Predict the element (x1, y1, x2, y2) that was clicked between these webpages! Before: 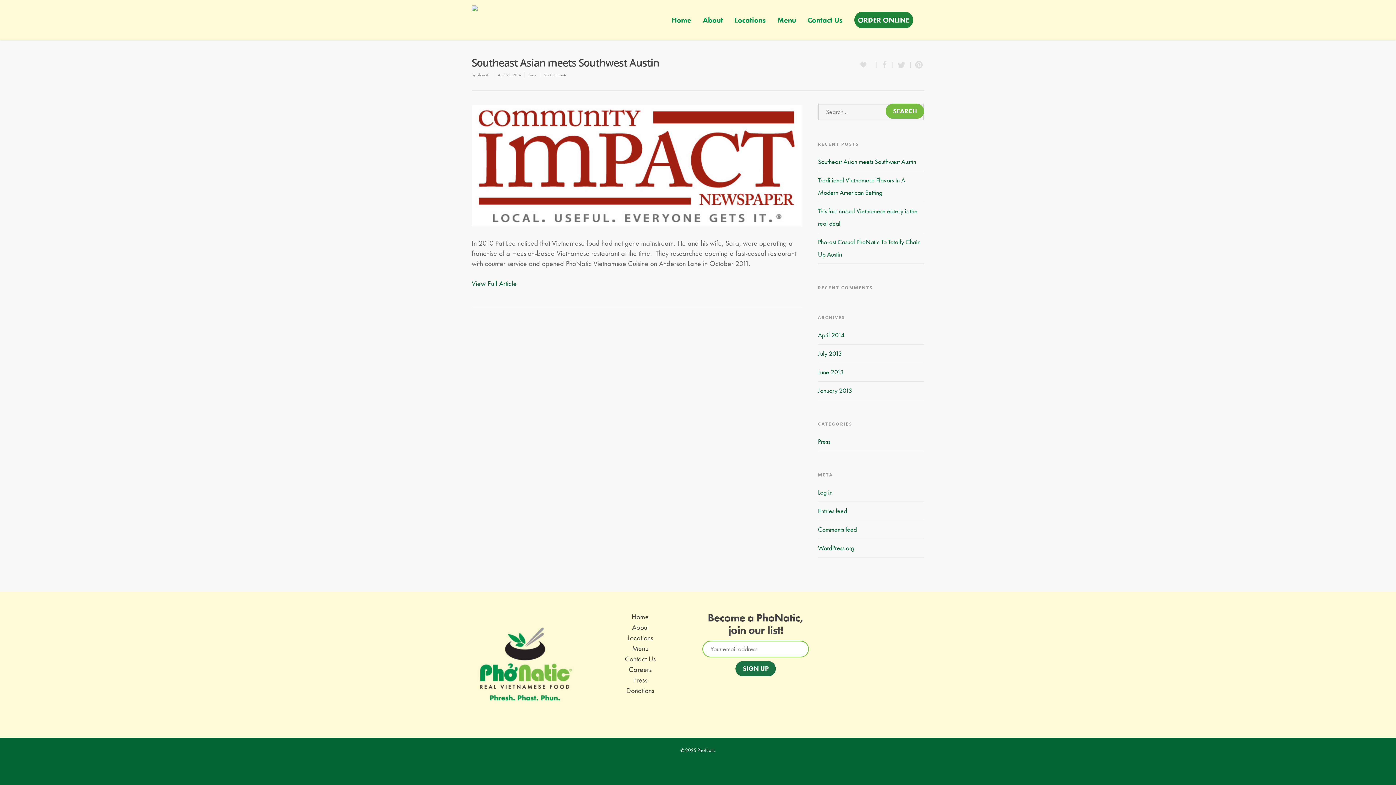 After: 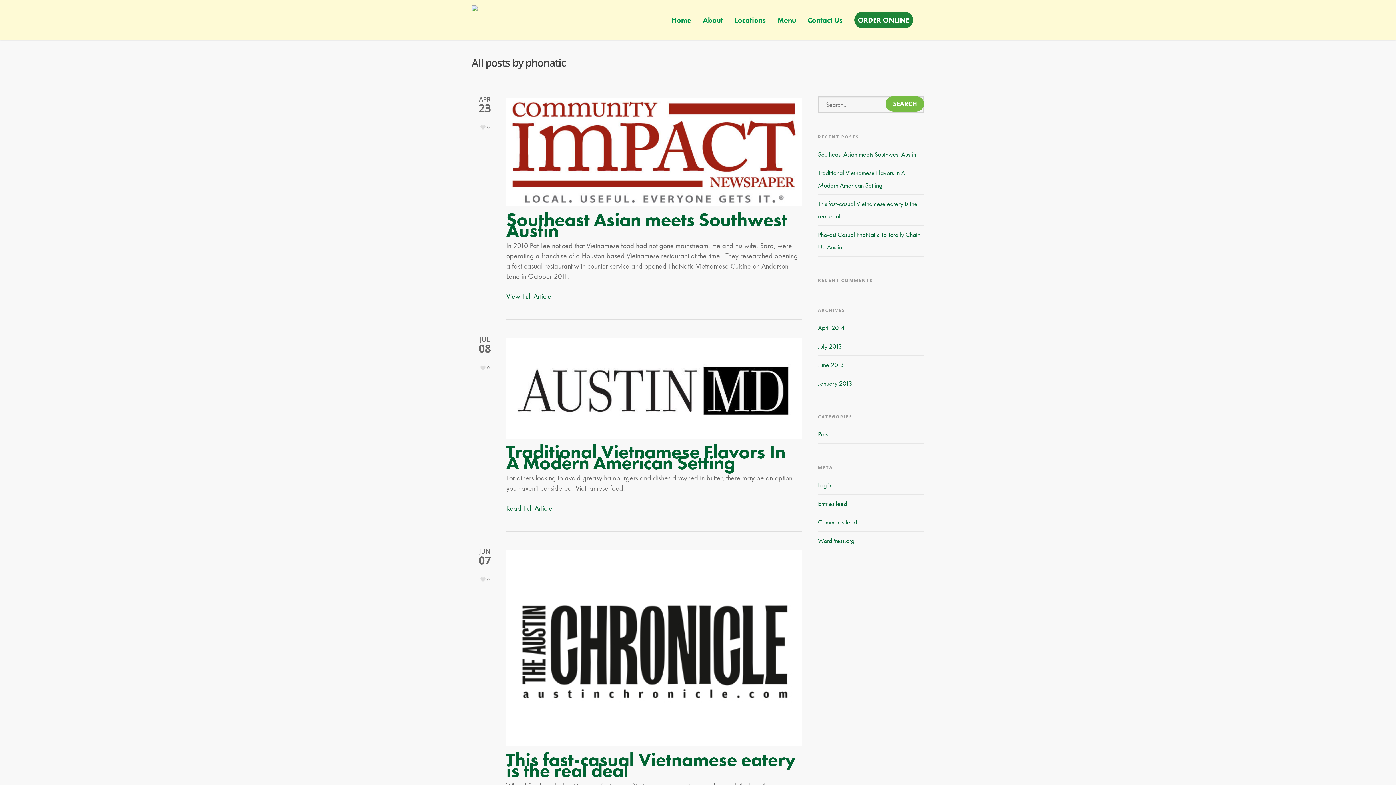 Action: bbox: (476, 72, 490, 77) label: phonatic